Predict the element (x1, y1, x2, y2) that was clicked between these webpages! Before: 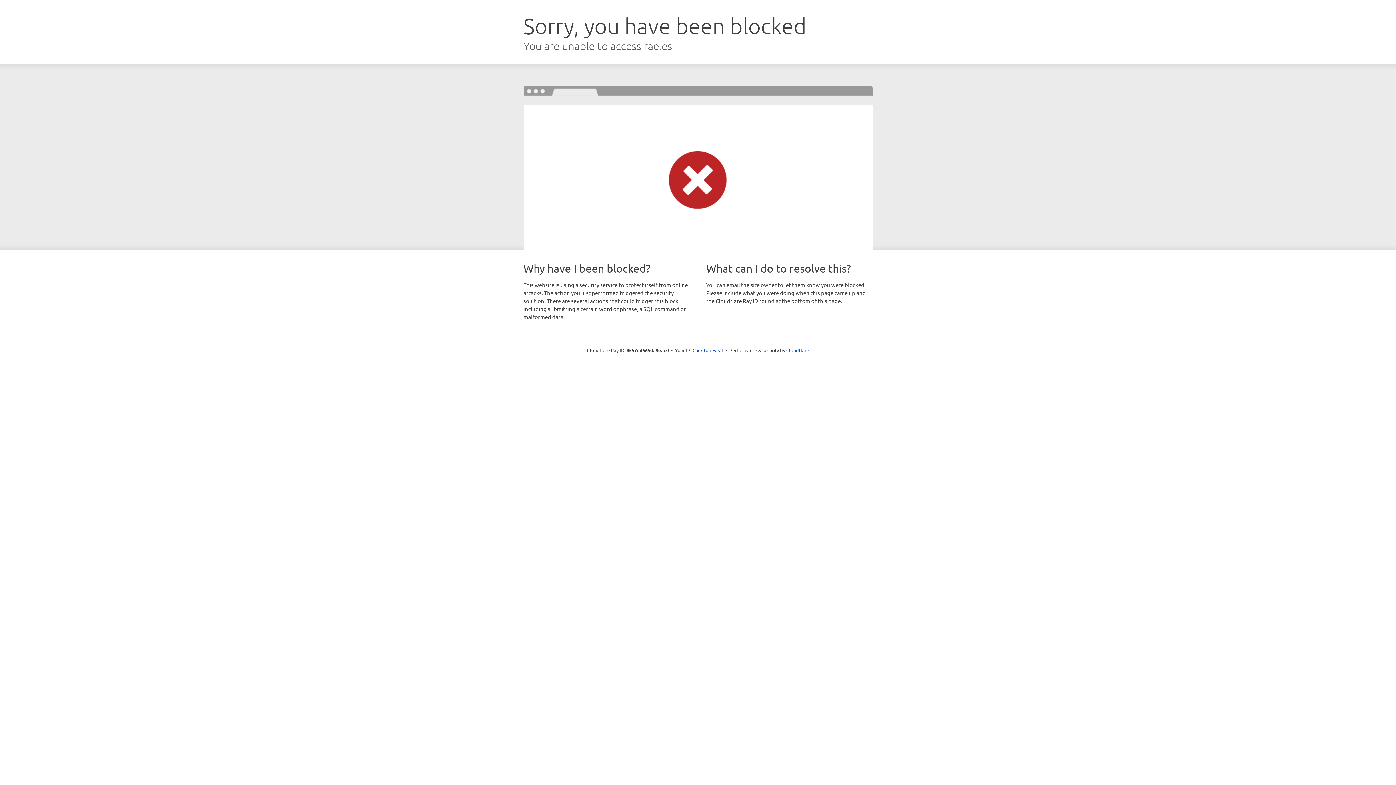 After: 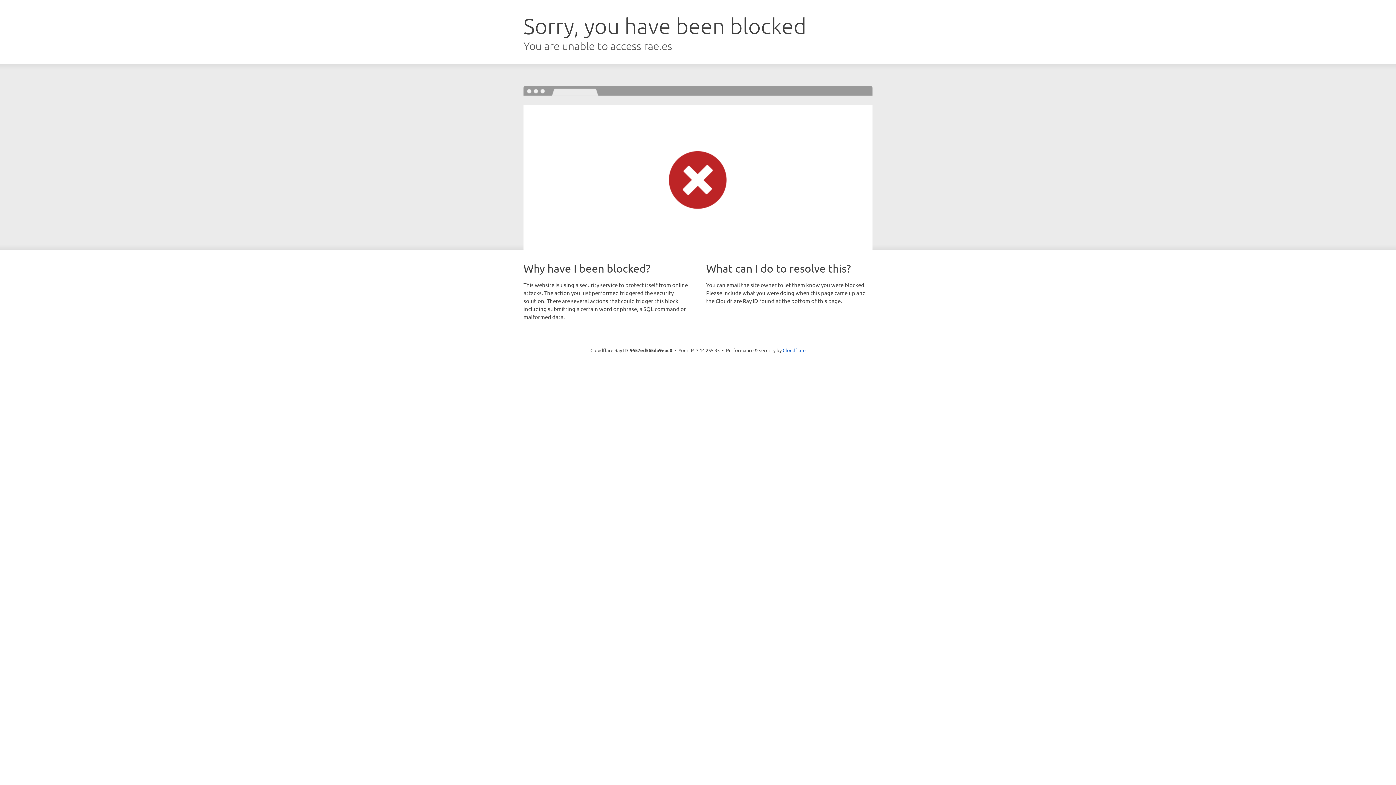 Action: label: Click to reveal bbox: (692, 346, 723, 353)